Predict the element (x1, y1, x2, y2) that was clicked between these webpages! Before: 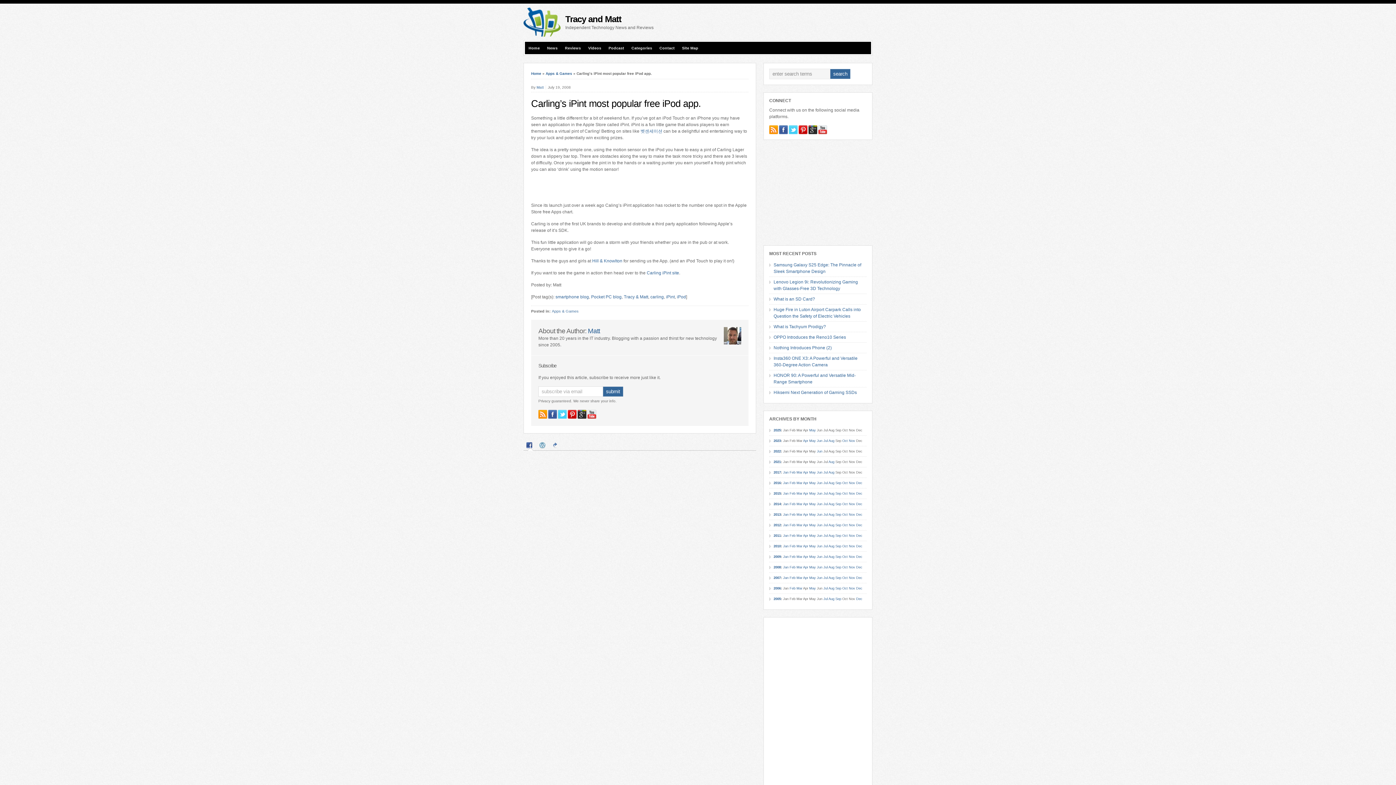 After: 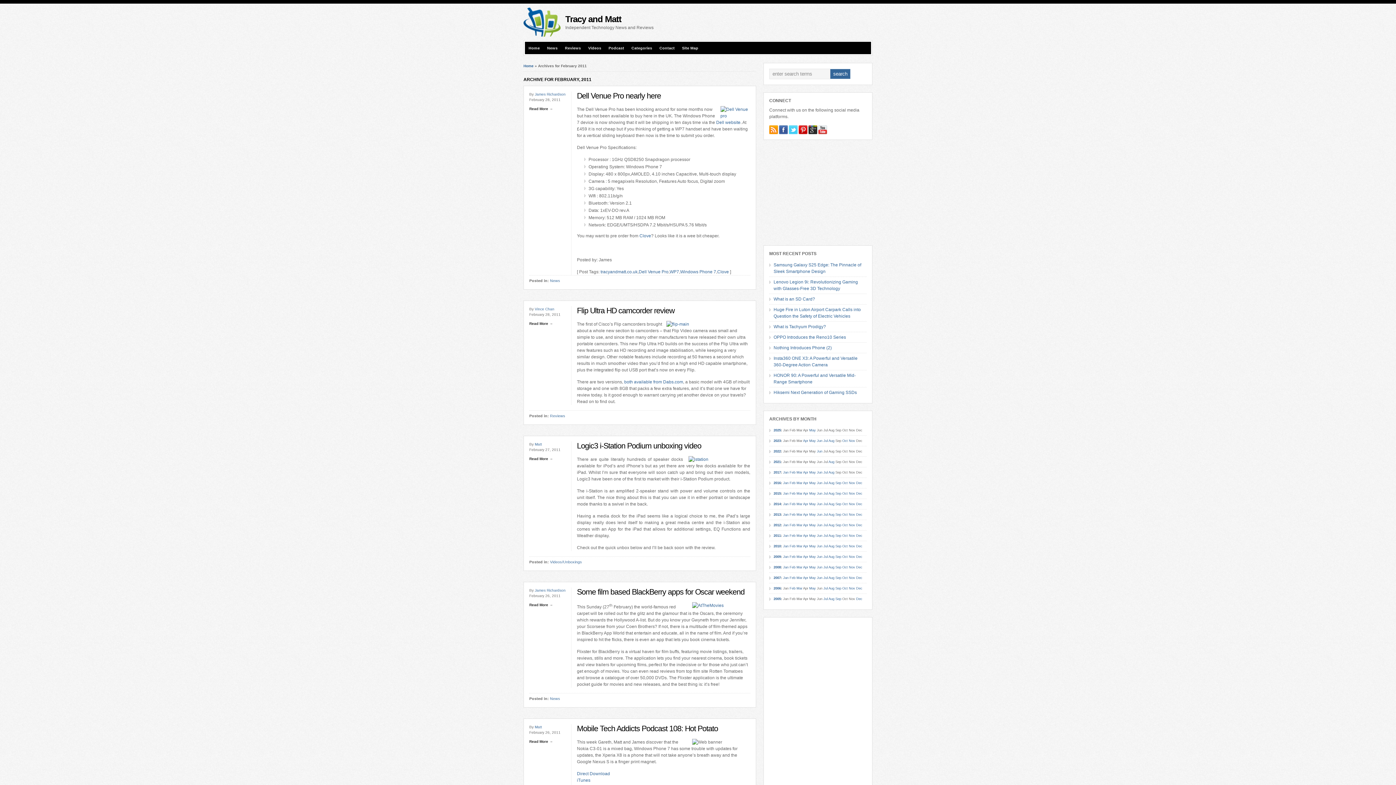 Action: bbox: (789, 534, 795, 537) label: Feb